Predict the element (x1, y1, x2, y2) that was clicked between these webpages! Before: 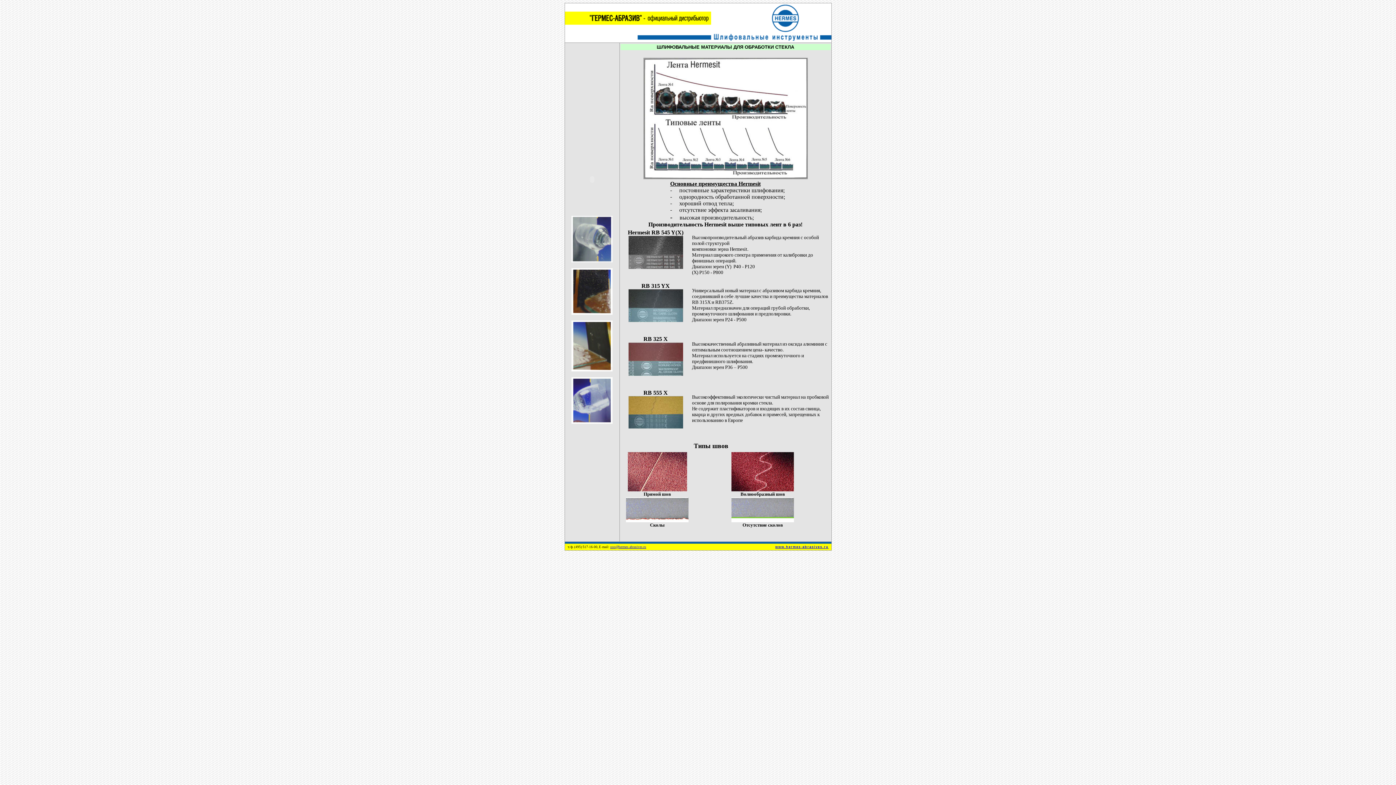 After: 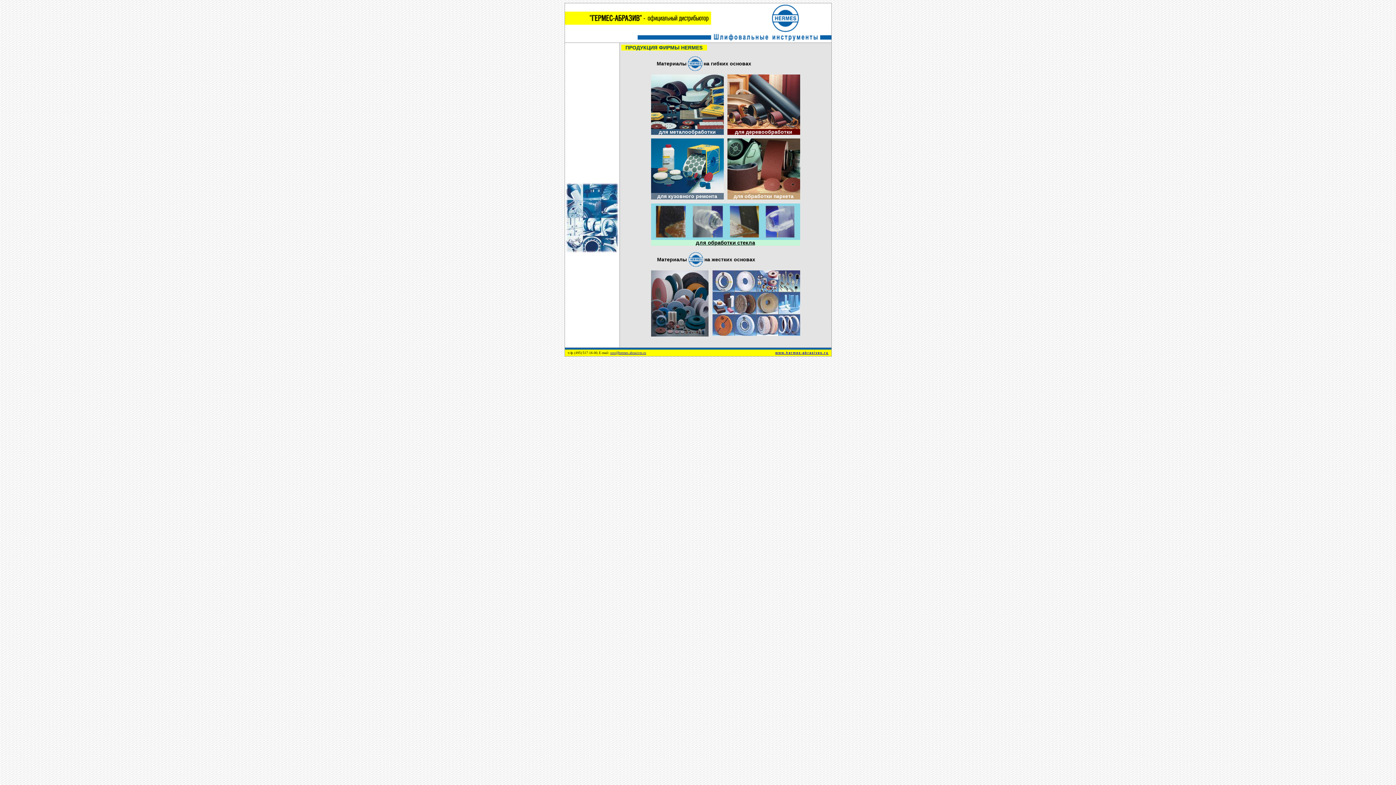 Action: label: www.hermes-abrasives.ru bbox: (775, 545, 828, 549)